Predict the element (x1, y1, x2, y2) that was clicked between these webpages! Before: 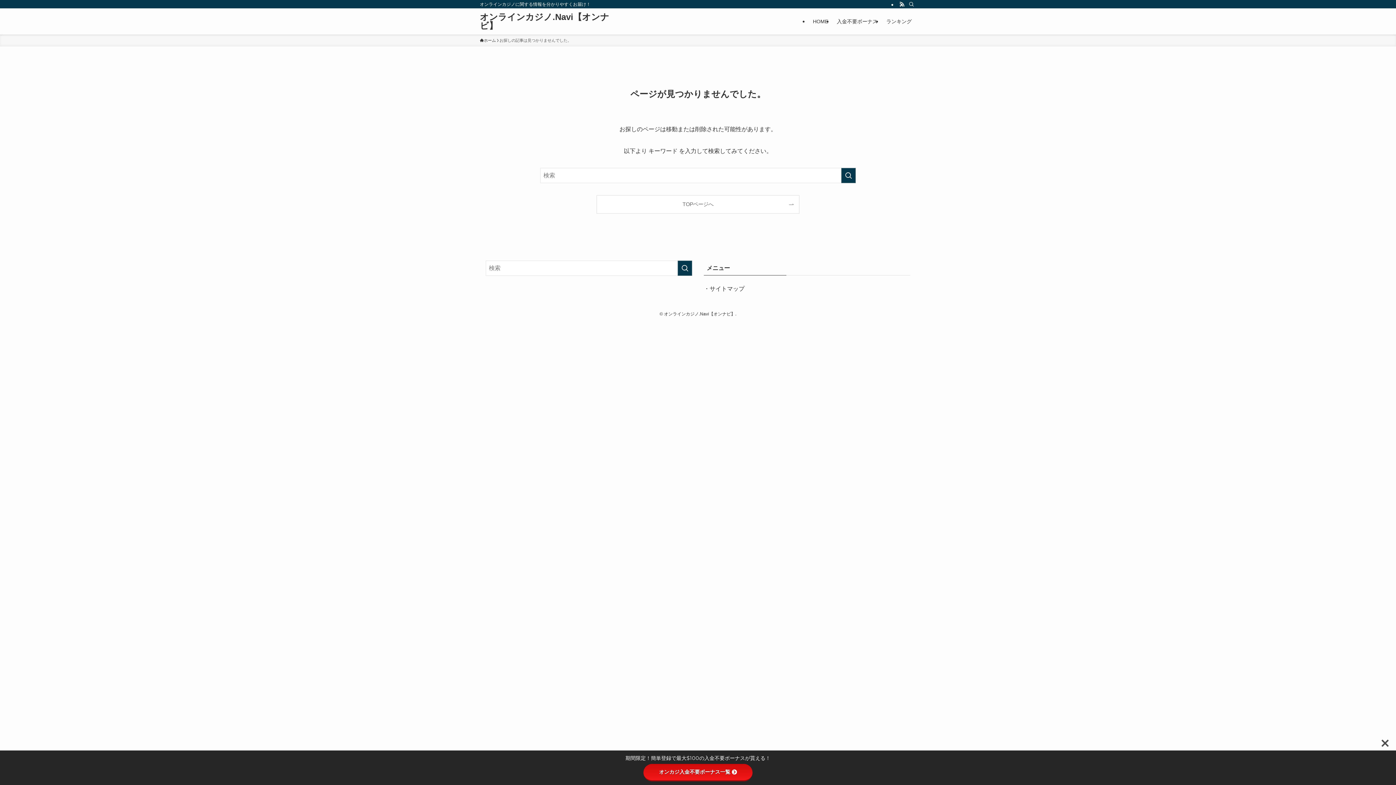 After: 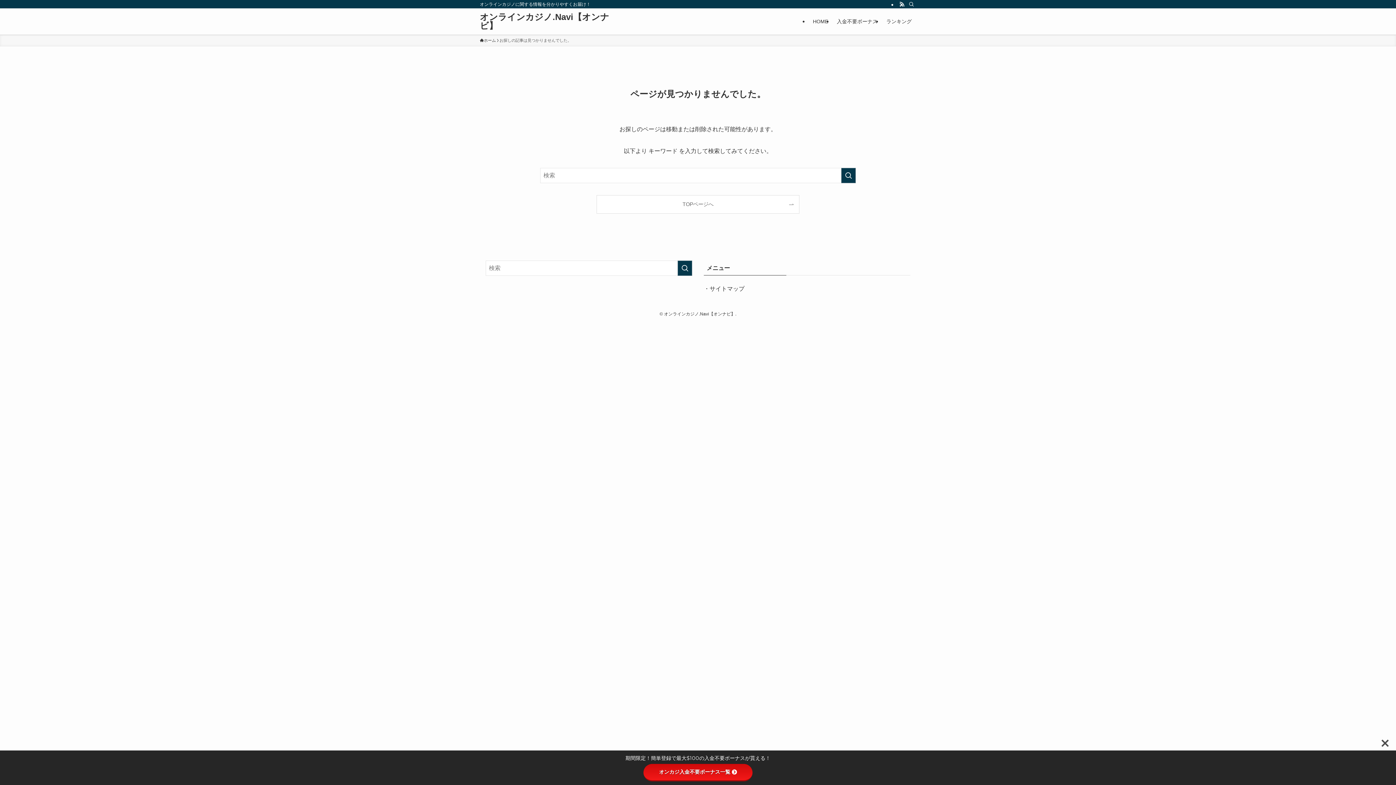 Action: label: ・サイトマップ bbox: (704, 285, 744, 292)